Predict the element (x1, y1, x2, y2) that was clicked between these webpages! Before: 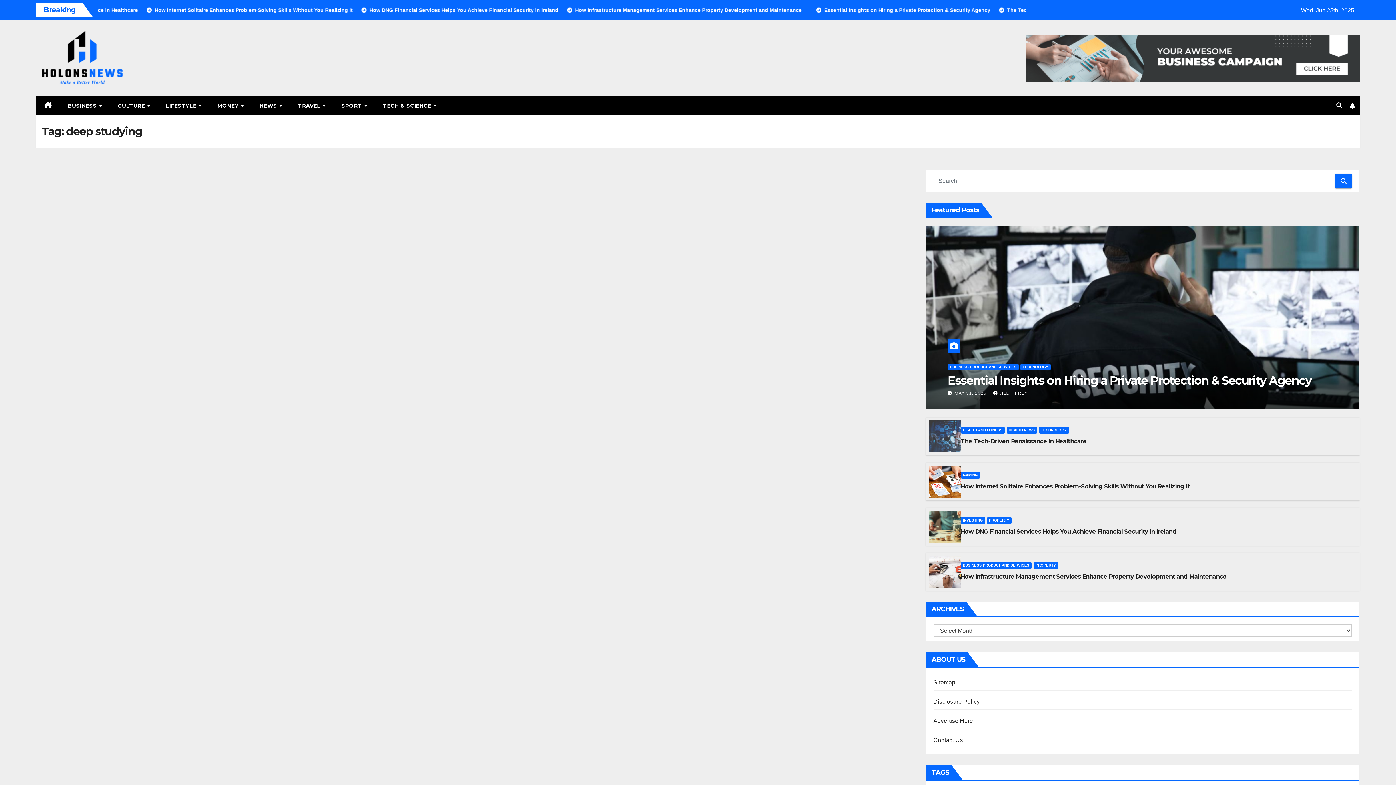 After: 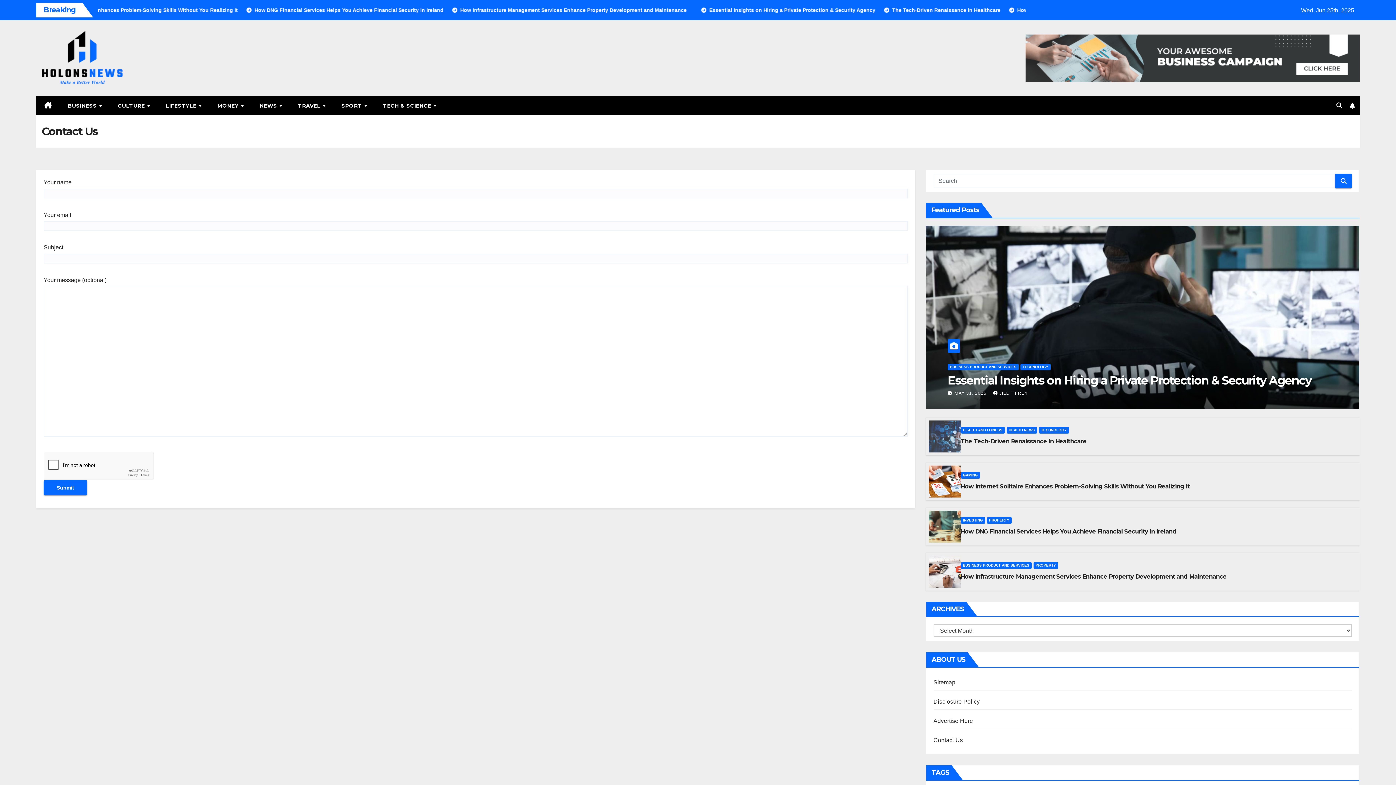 Action: bbox: (933, 737, 963, 743) label: Contact Us